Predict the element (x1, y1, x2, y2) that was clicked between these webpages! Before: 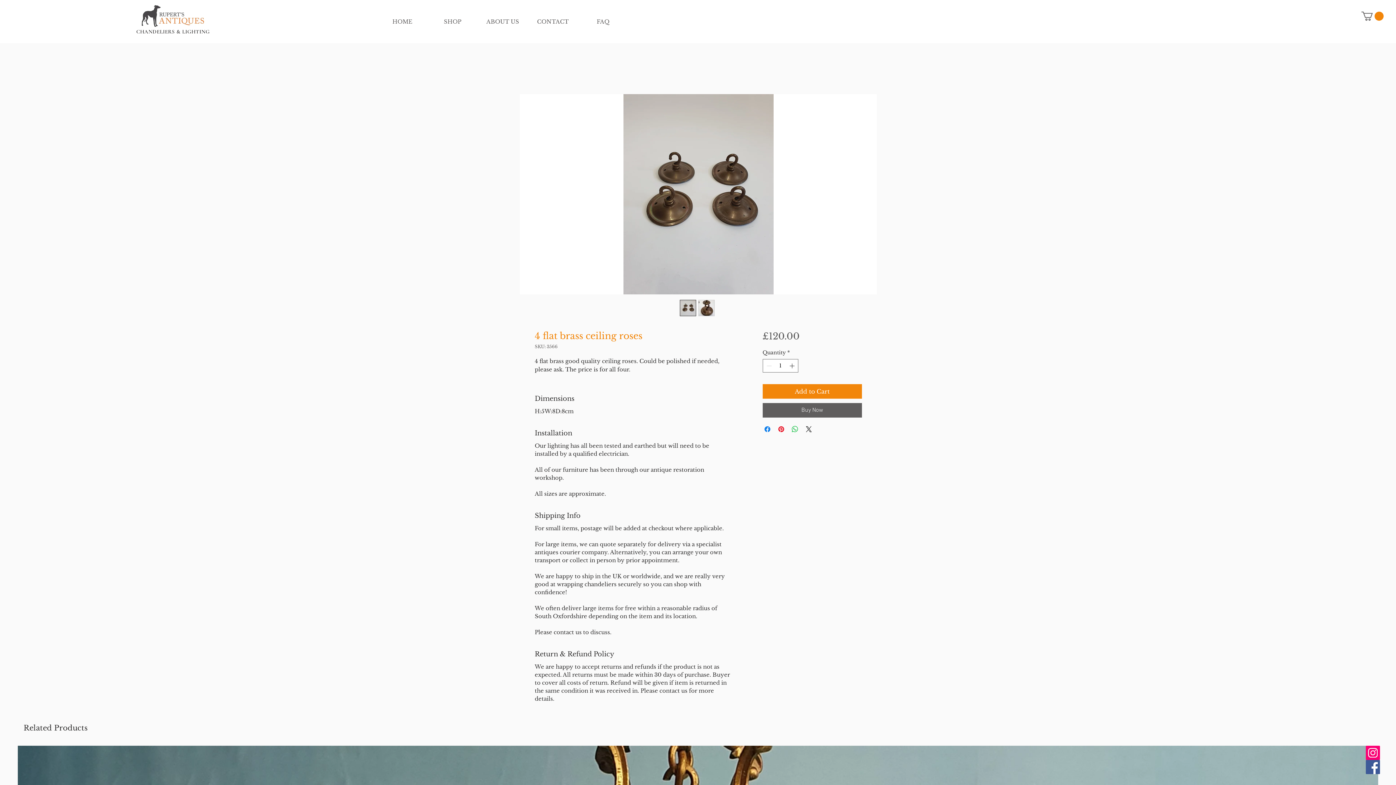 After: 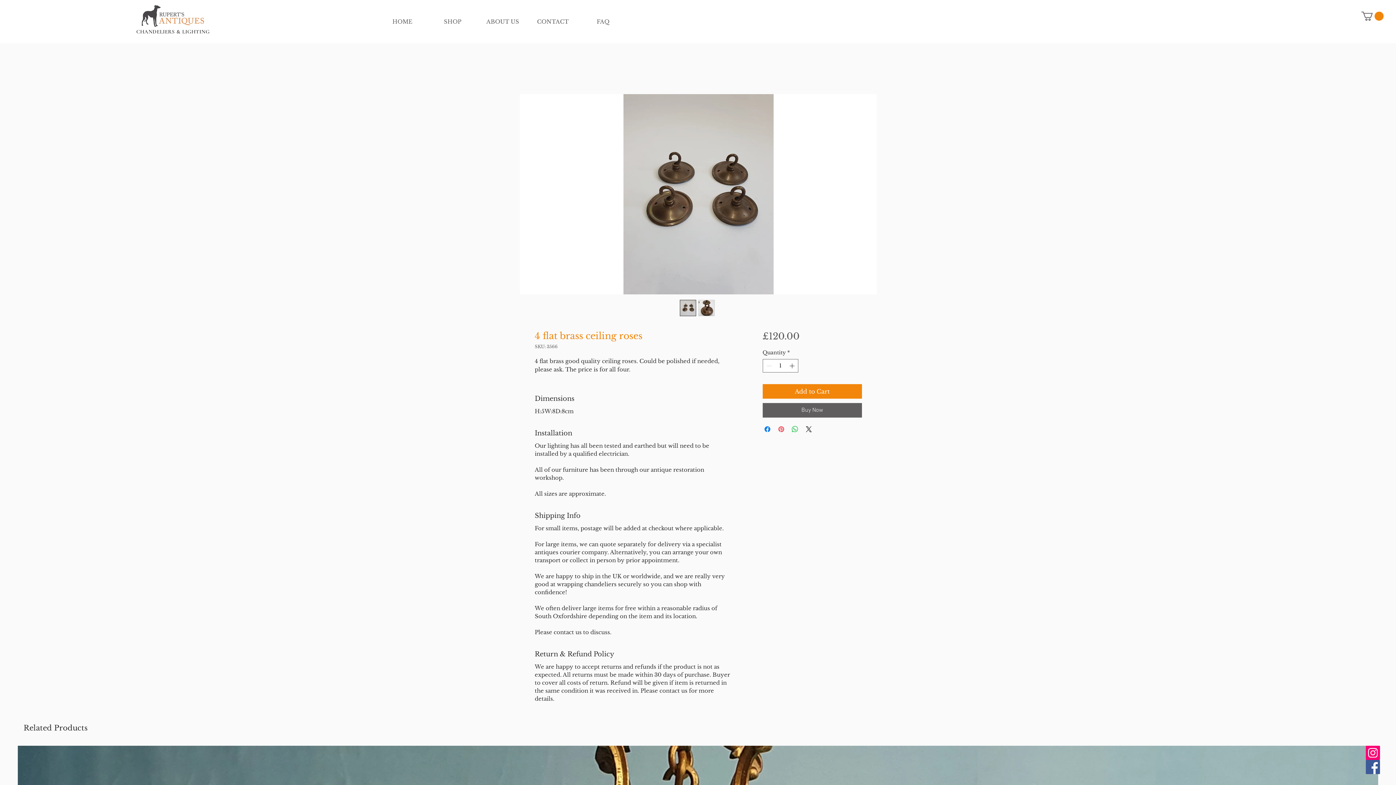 Action: label: Pin on Pinterest bbox: (776, 425, 785, 433)